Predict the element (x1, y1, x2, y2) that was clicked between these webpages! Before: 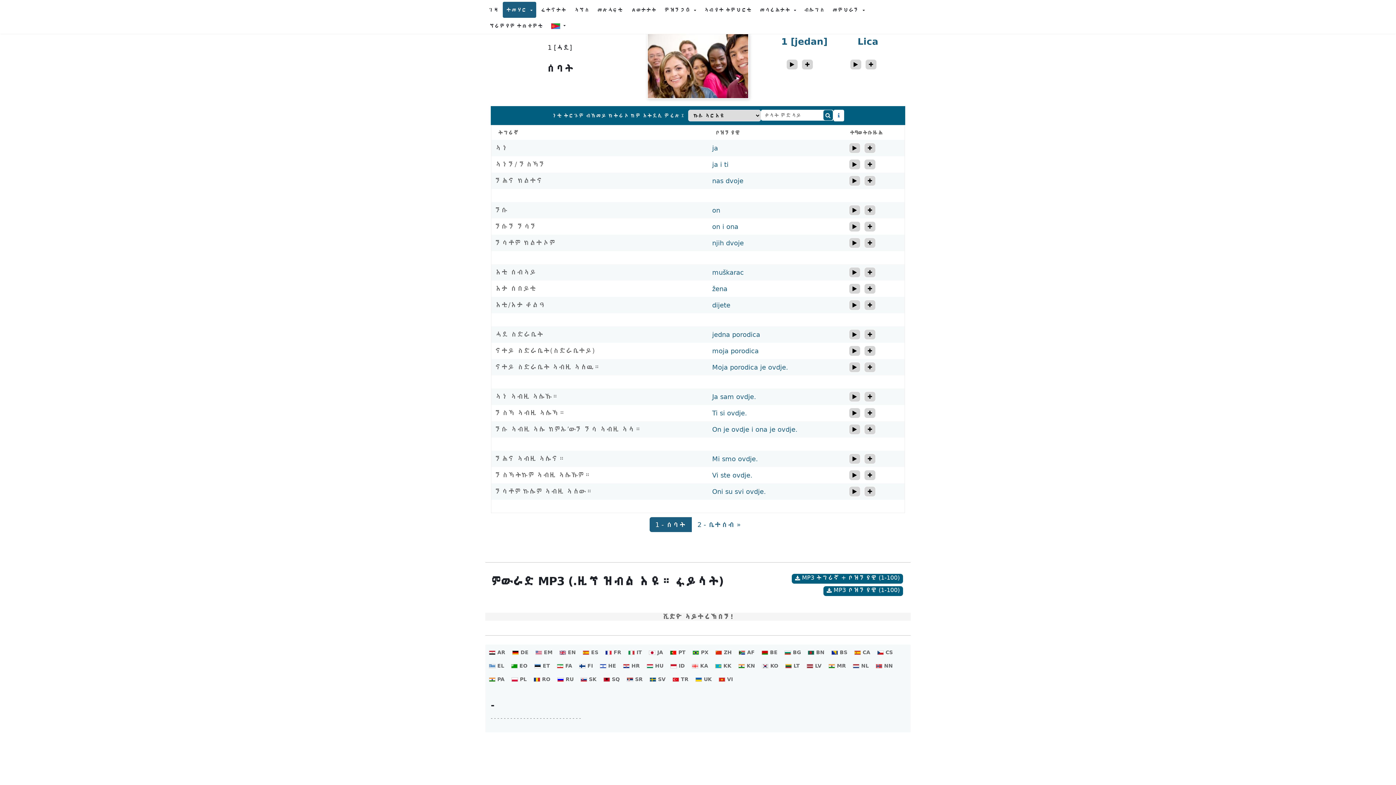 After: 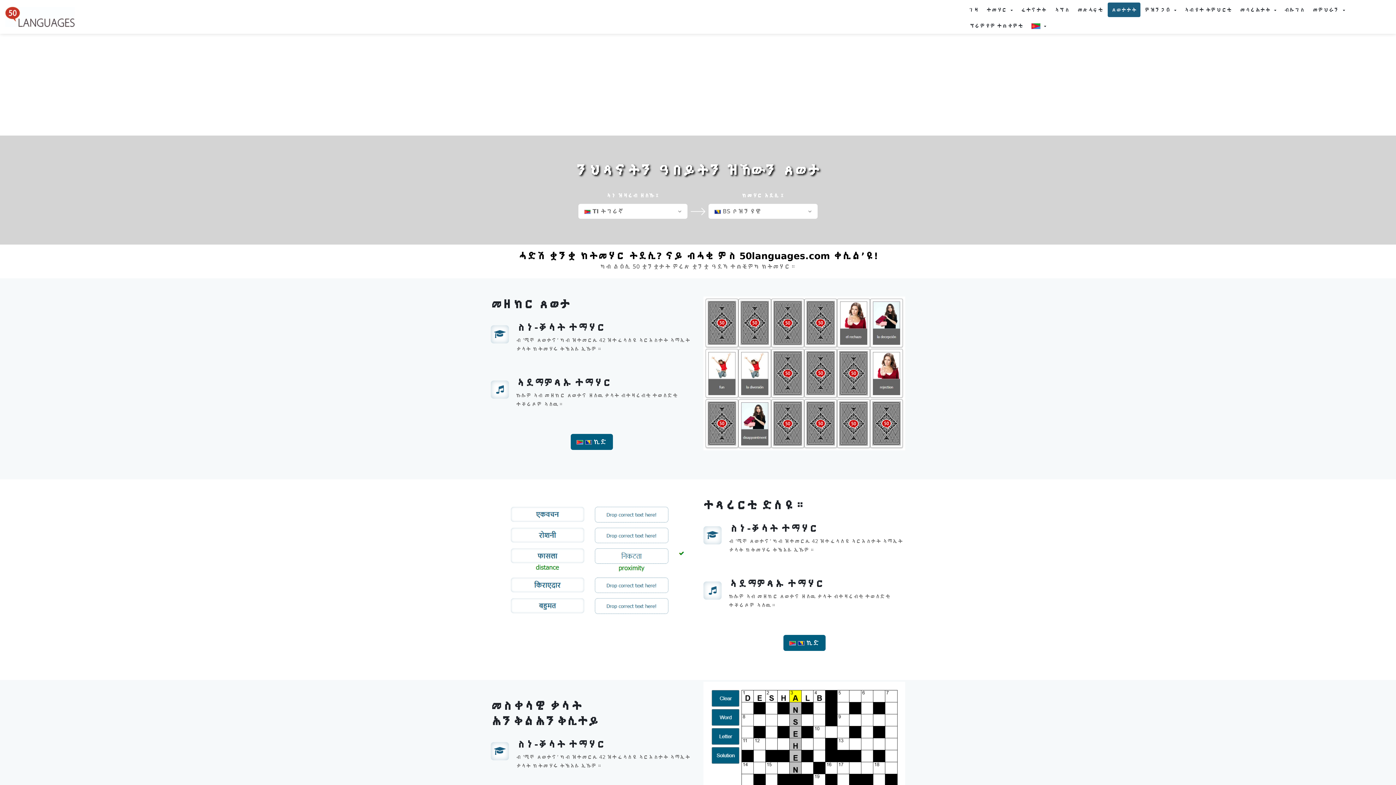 Action: bbox: (627, 2, 660, 17) label: ጸወታታት